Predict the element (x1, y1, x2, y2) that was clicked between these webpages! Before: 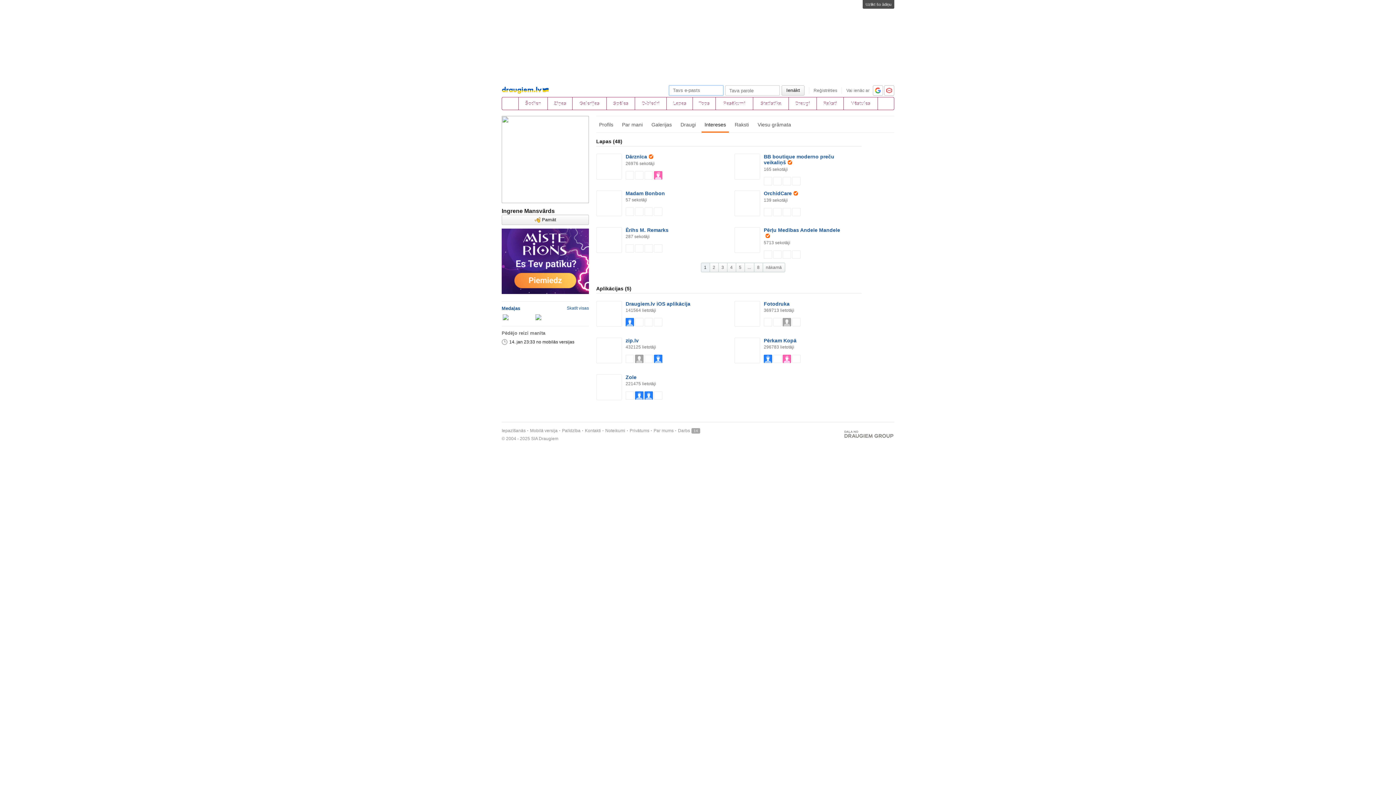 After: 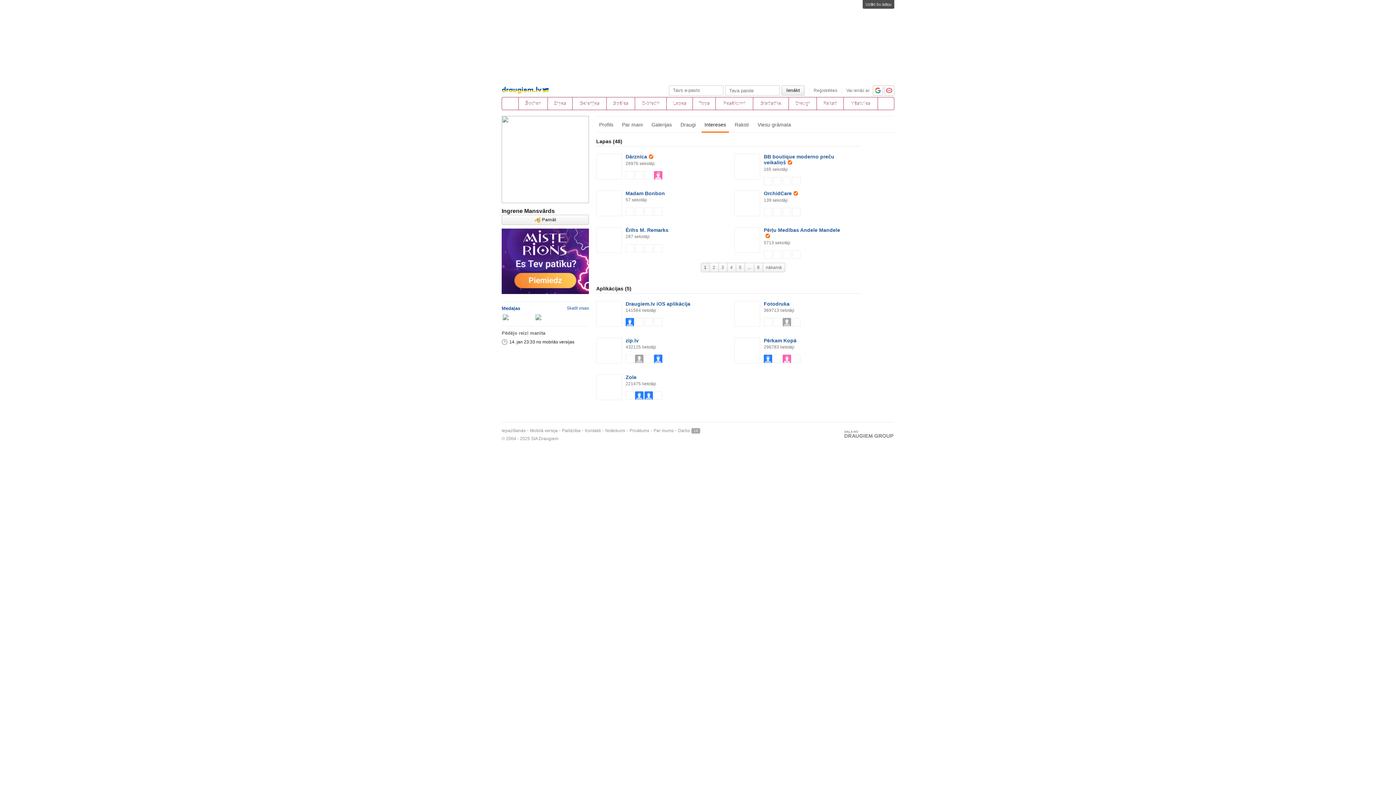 Action: label: 1 bbox: (700, 262, 709, 272)